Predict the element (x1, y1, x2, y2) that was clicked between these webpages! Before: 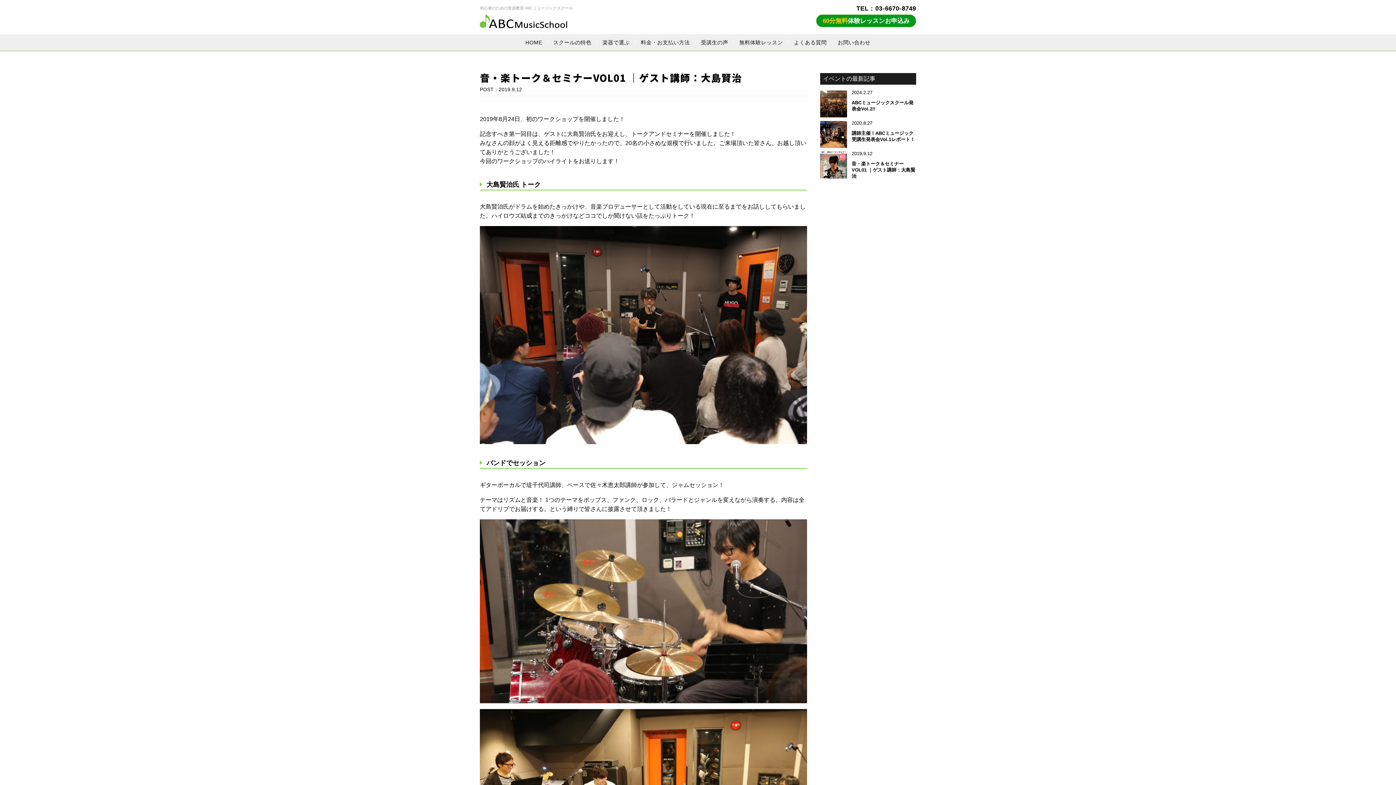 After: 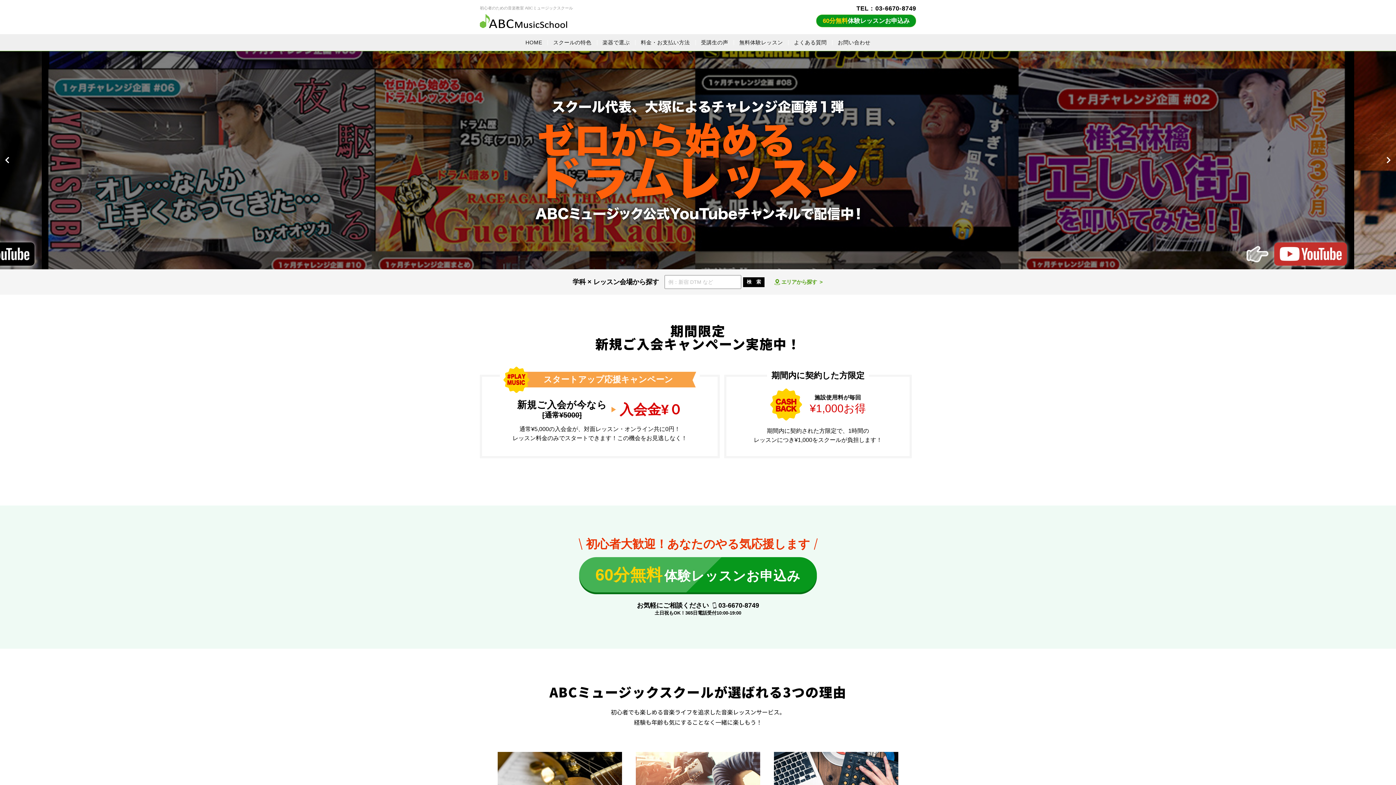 Action: bbox: (480, 14, 573, 28)